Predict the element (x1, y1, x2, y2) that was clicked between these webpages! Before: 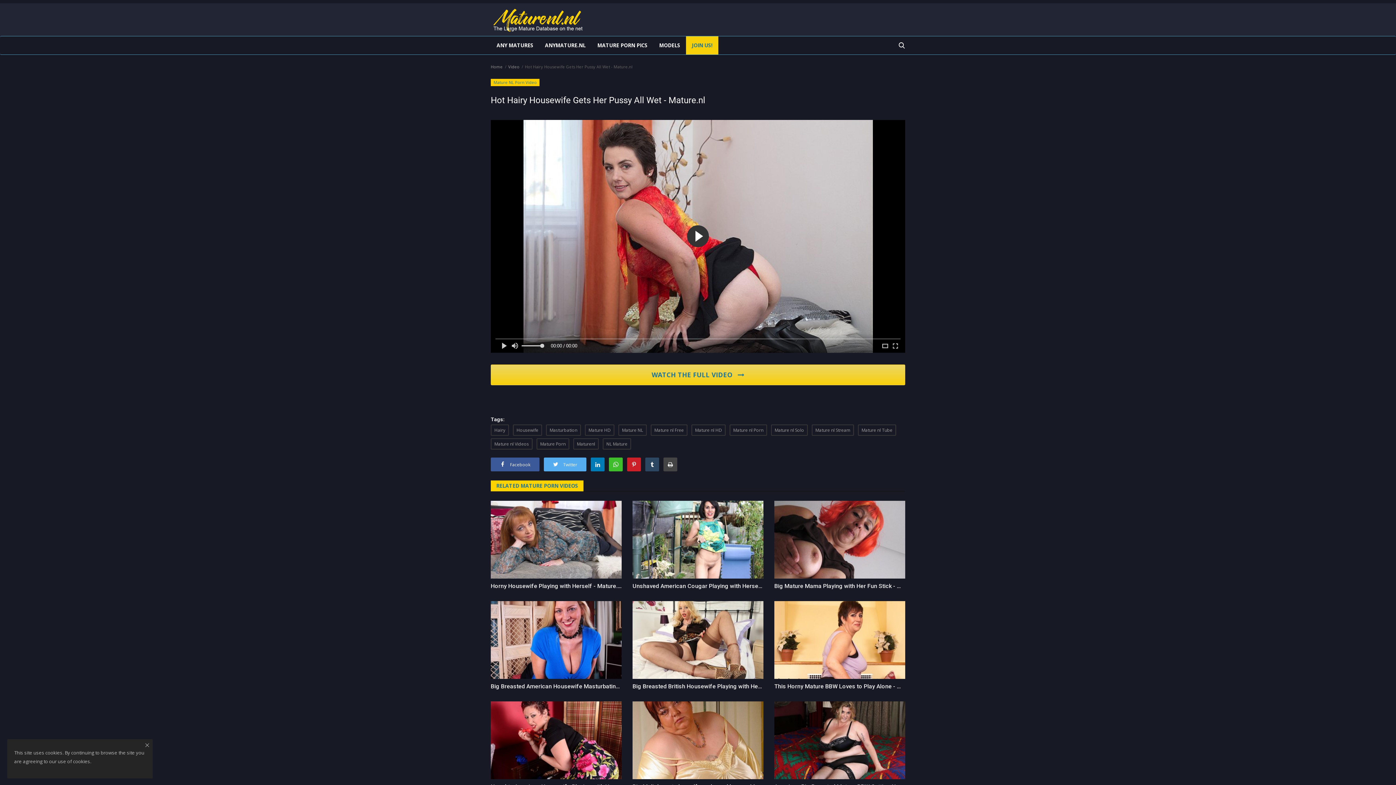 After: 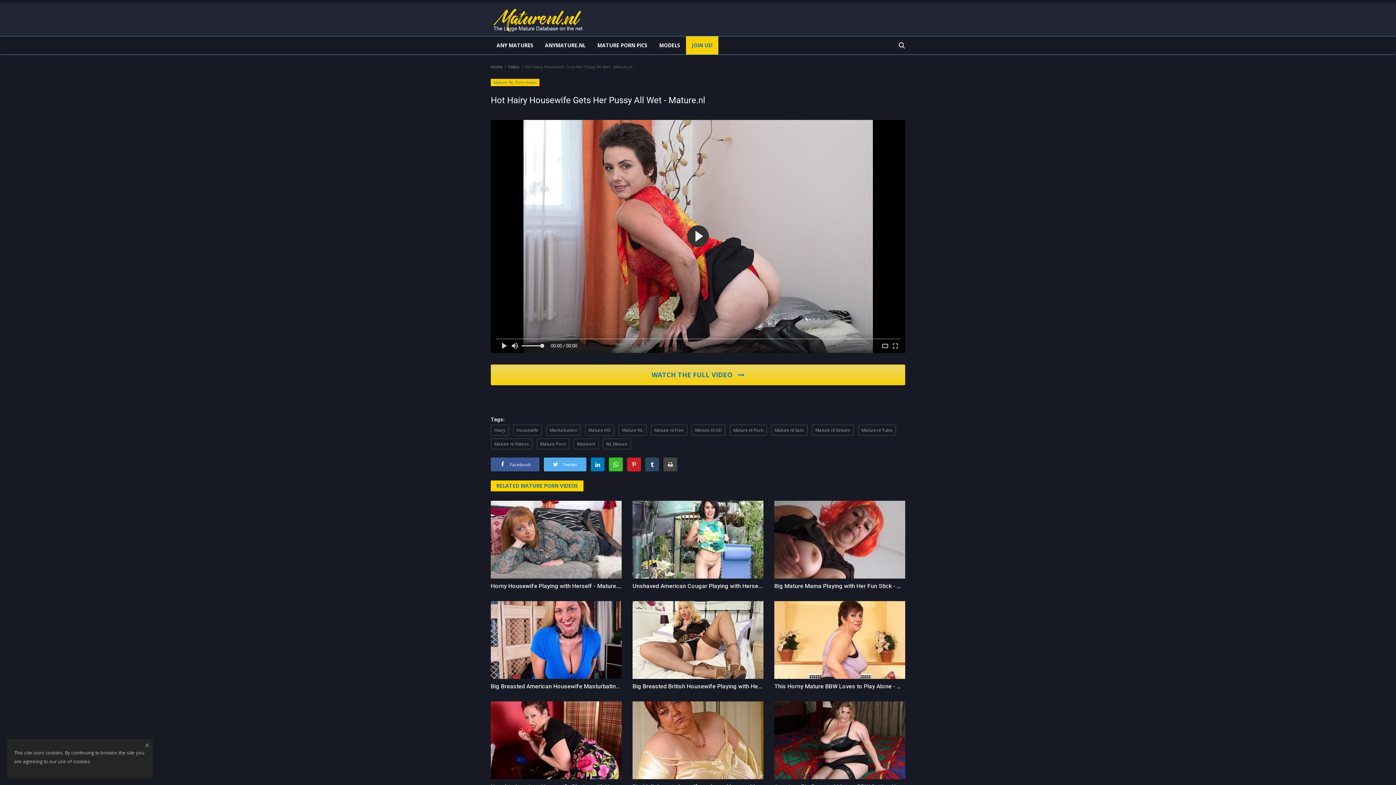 Action: bbox: (490, 36, 539, 54) label: ANY MATURES